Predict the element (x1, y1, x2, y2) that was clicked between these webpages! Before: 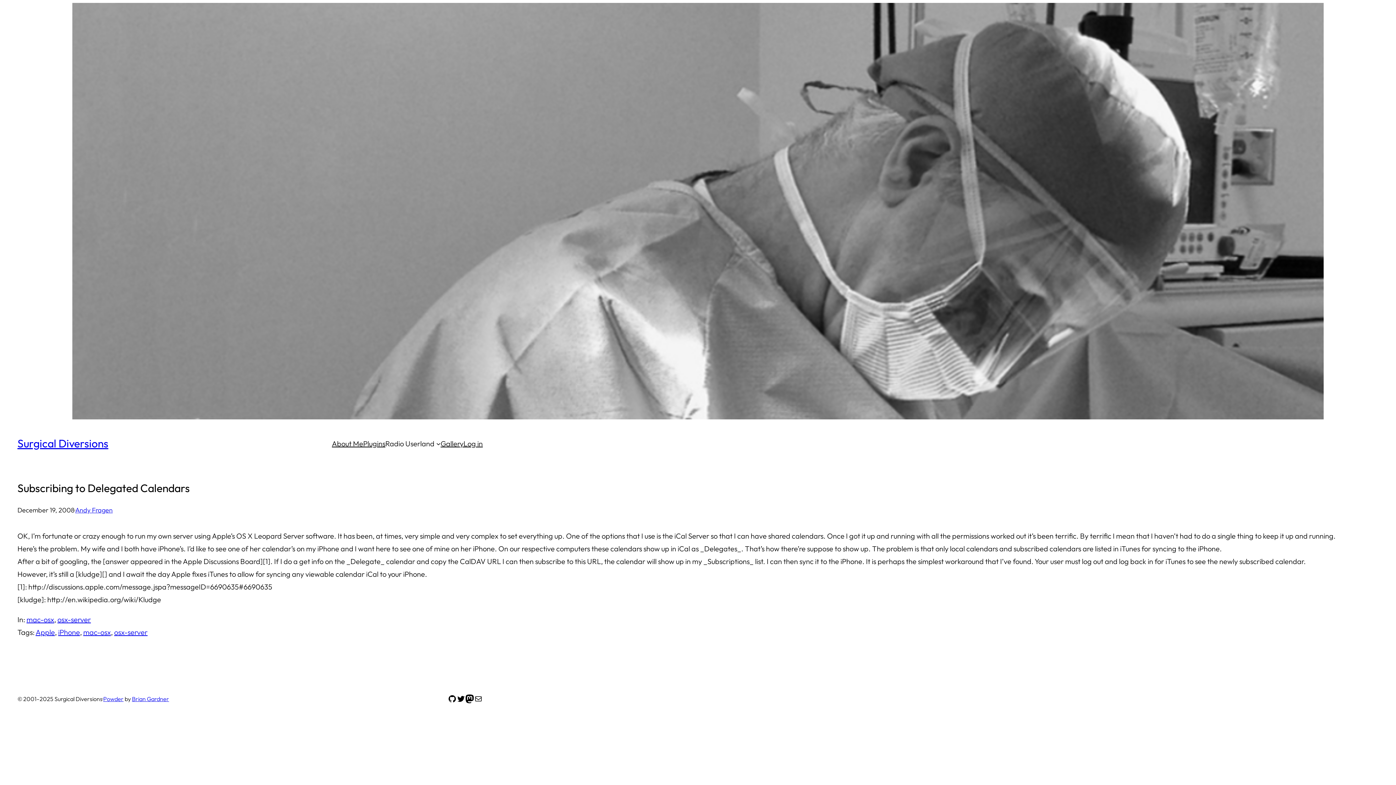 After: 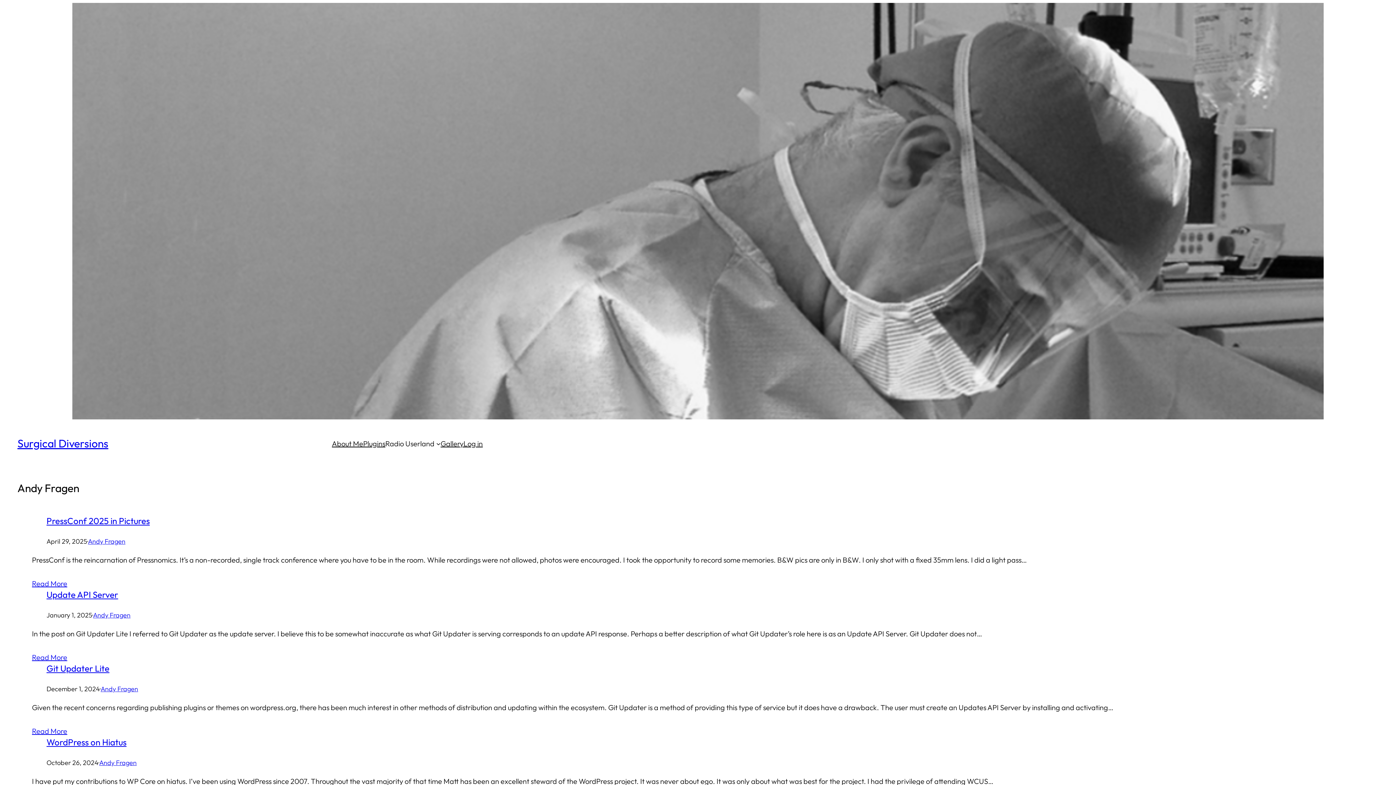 Action: bbox: (75, 506, 112, 514) label: Andy Fragen